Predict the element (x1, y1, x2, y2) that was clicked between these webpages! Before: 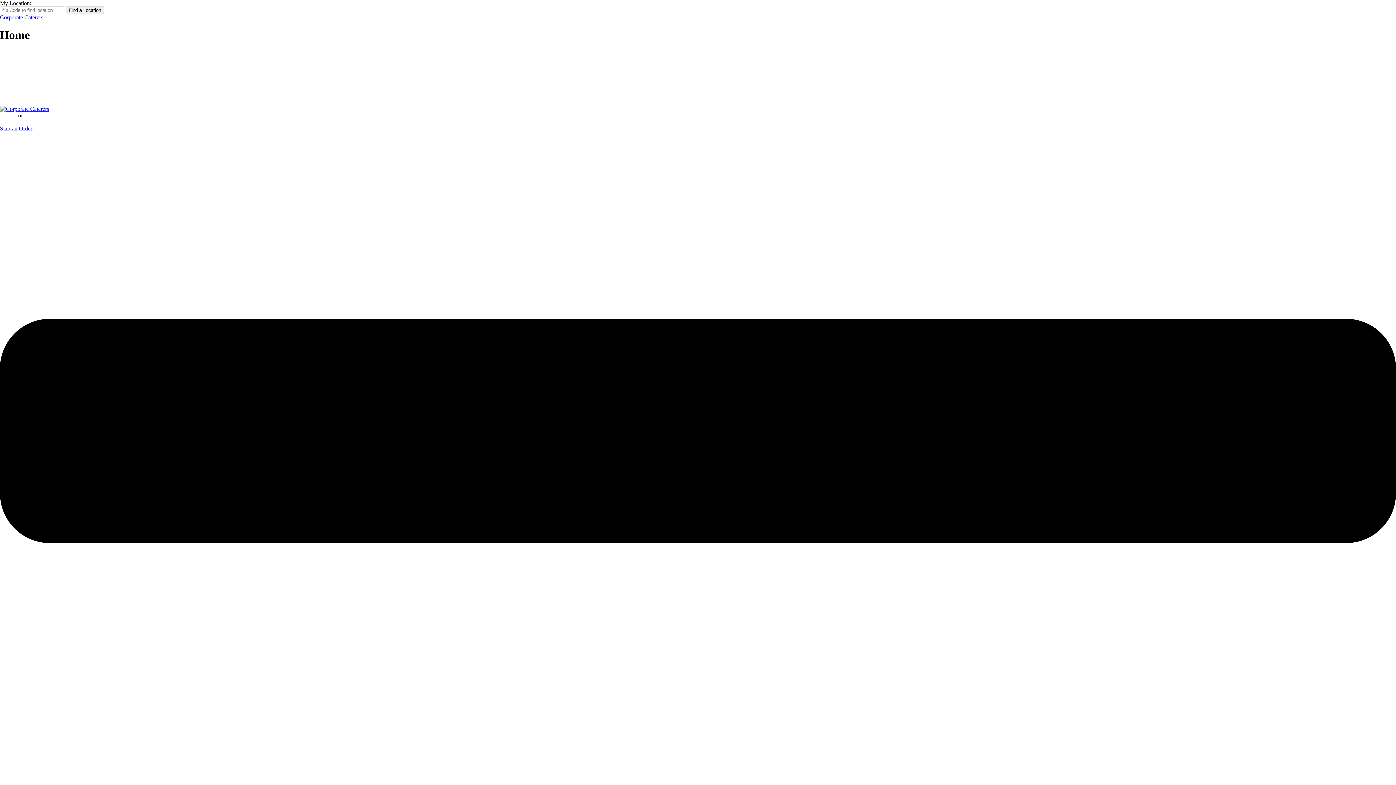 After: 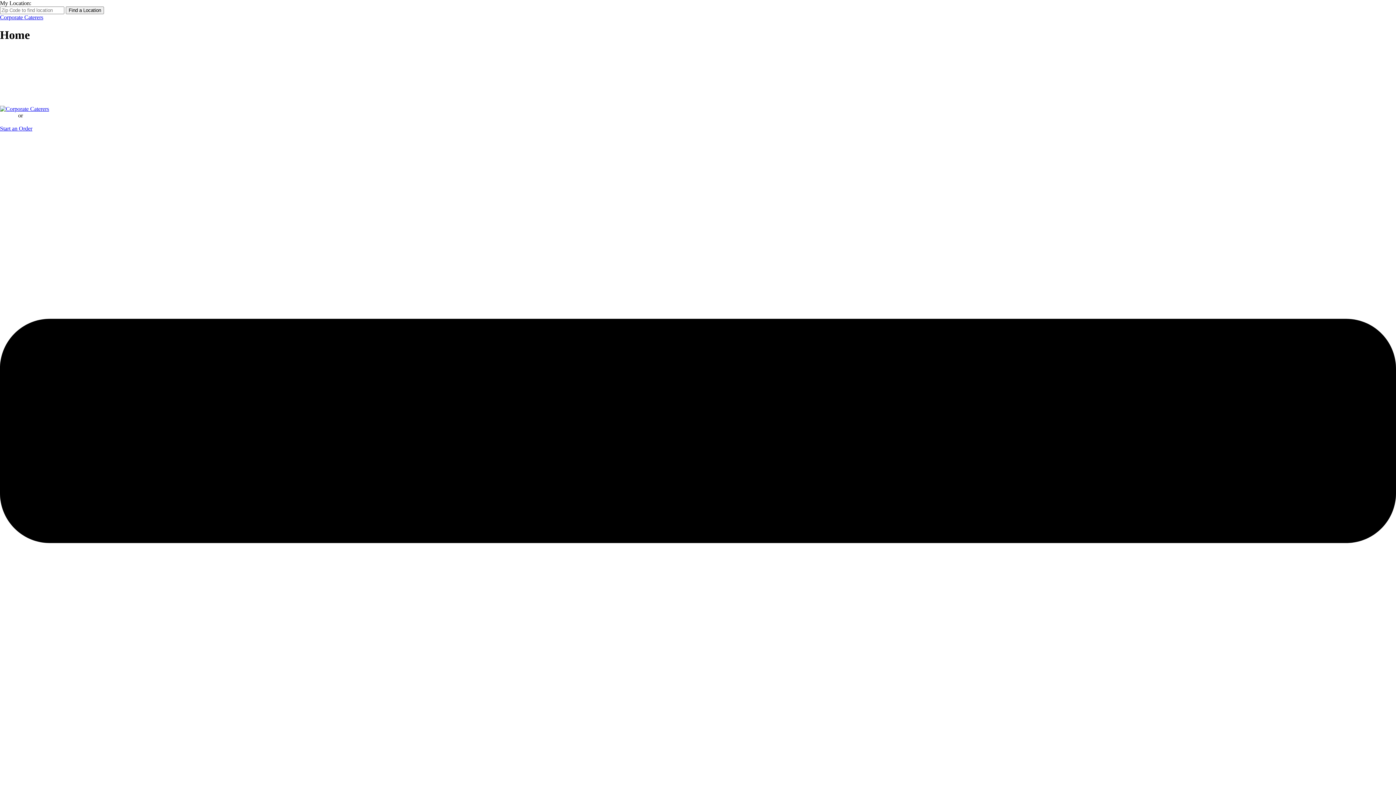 Action: bbox: (0, 105, 49, 111)